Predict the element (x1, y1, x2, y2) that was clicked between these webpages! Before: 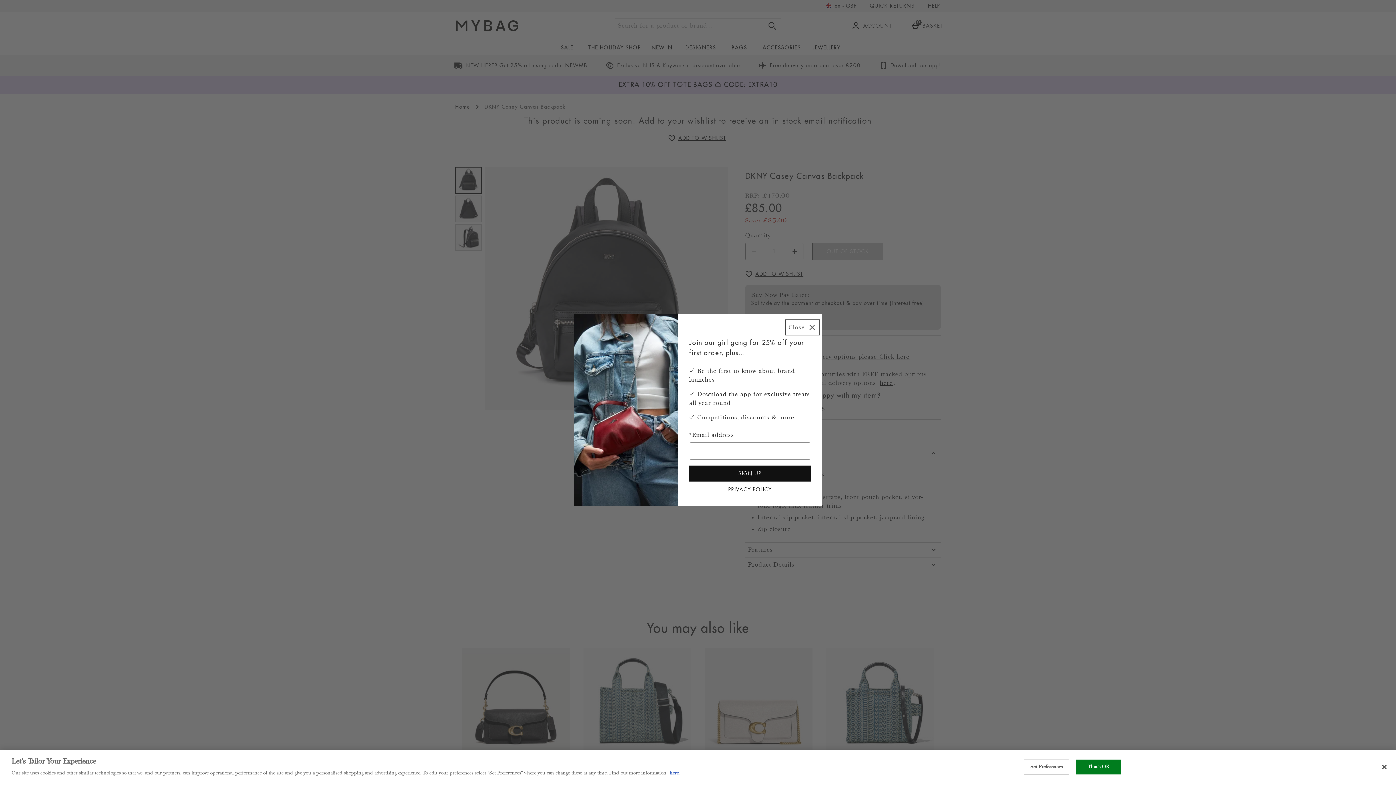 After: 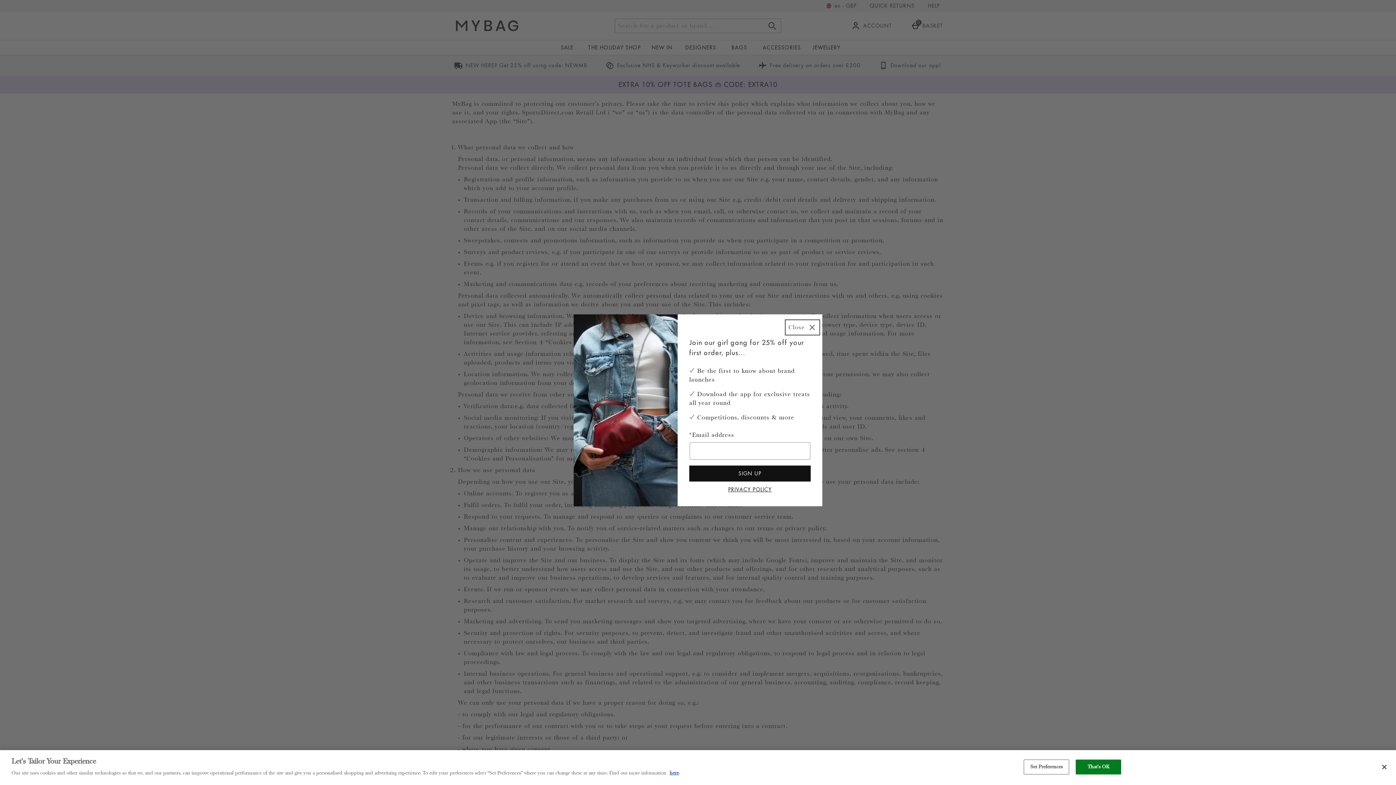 Action: label: PRIVACY POLICY bbox: (689, 484, 810, 494)